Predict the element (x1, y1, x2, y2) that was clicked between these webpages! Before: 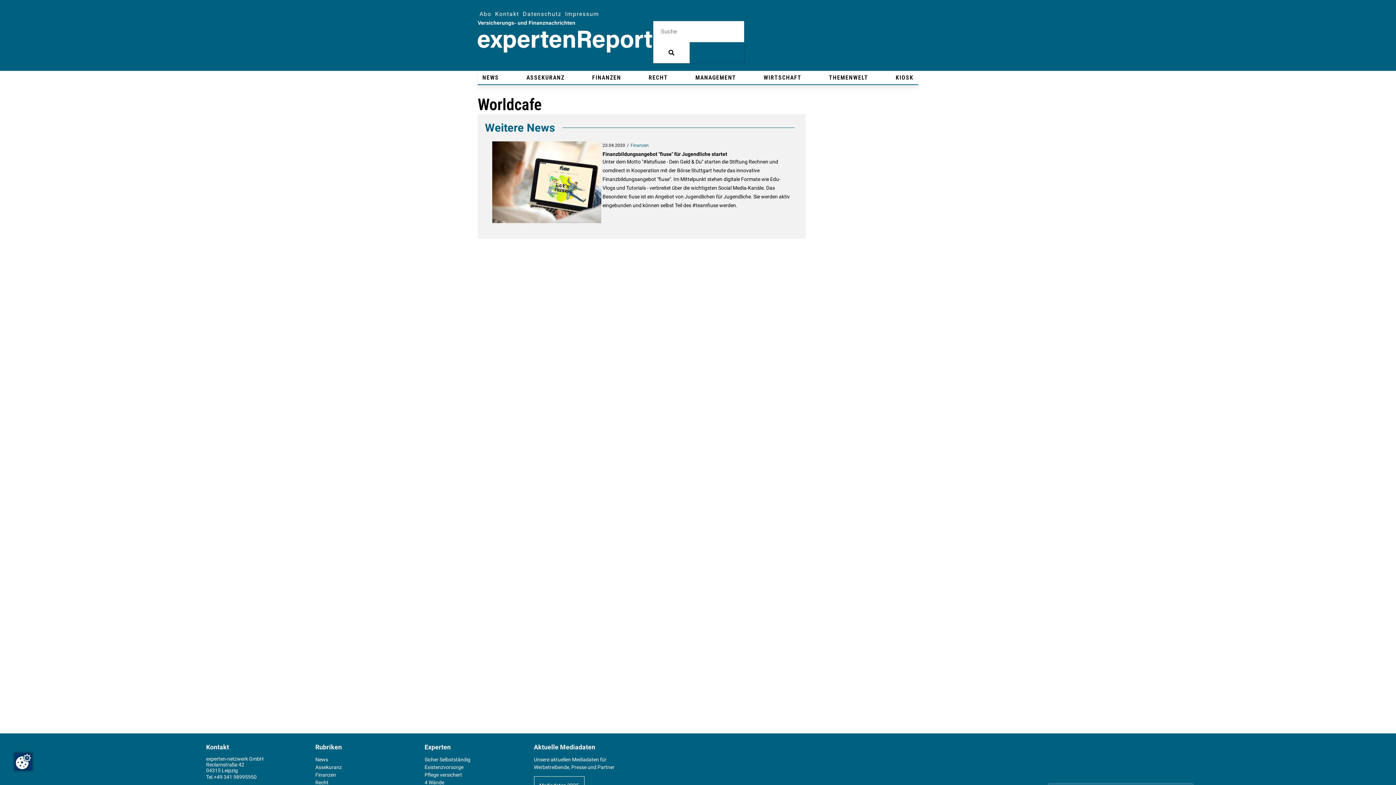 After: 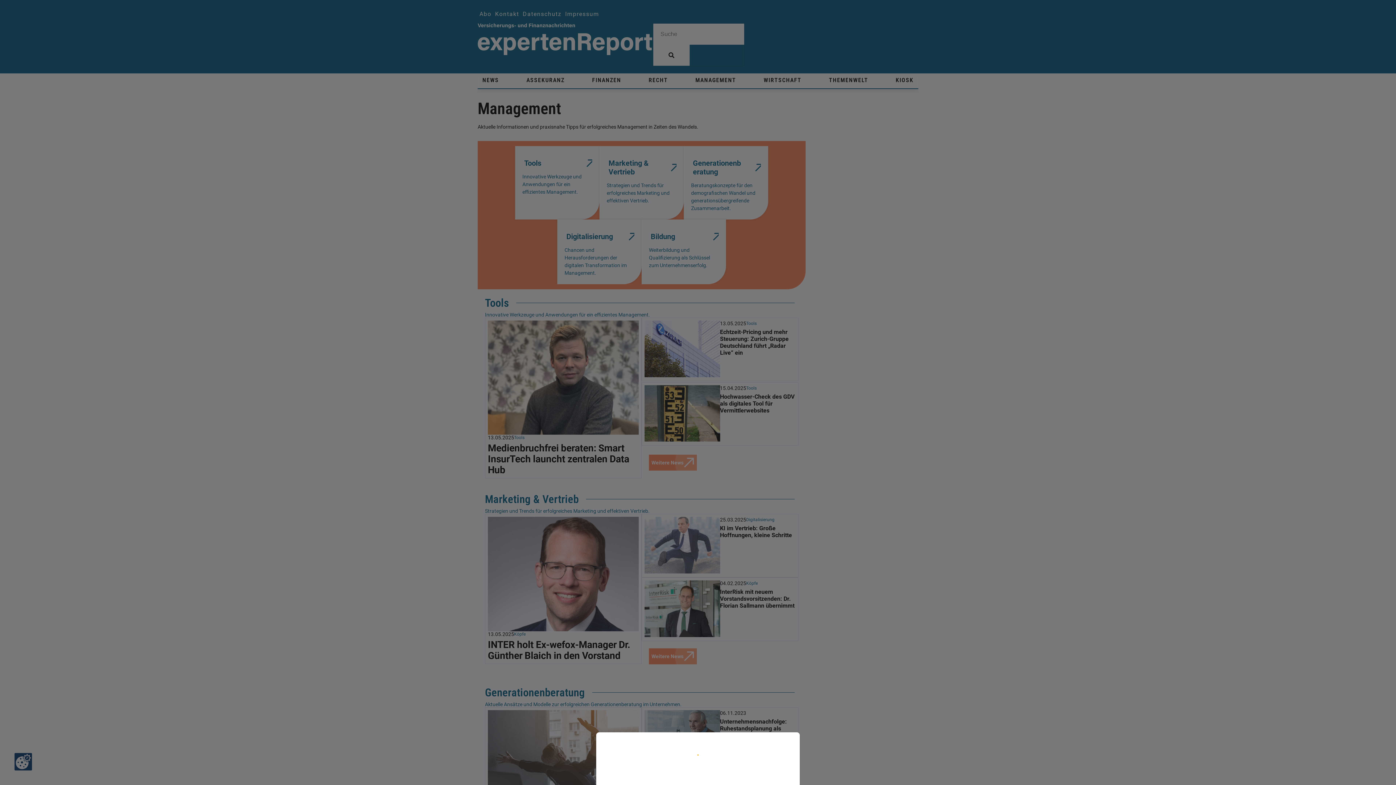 Action: label: MANAGEMENT bbox: (693, 72, 738, 82)